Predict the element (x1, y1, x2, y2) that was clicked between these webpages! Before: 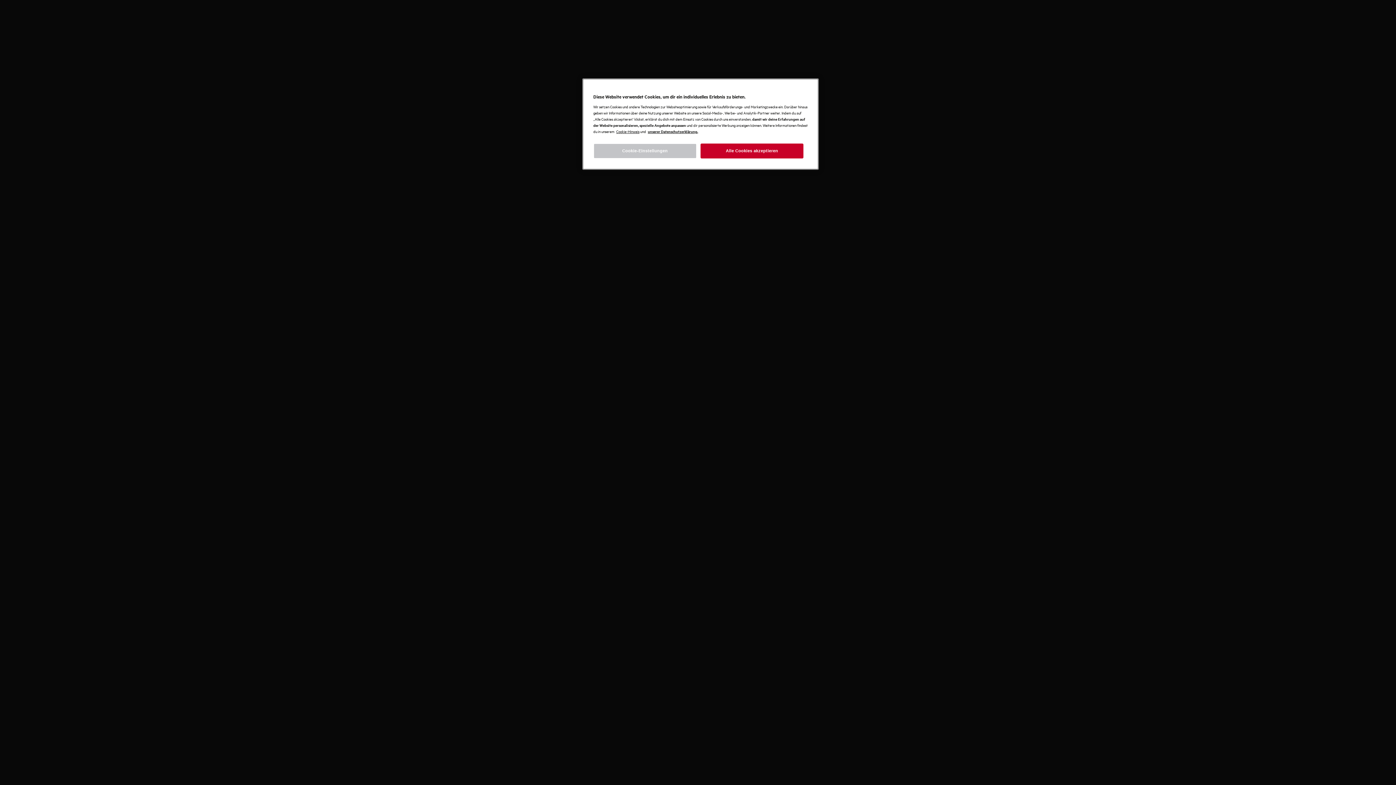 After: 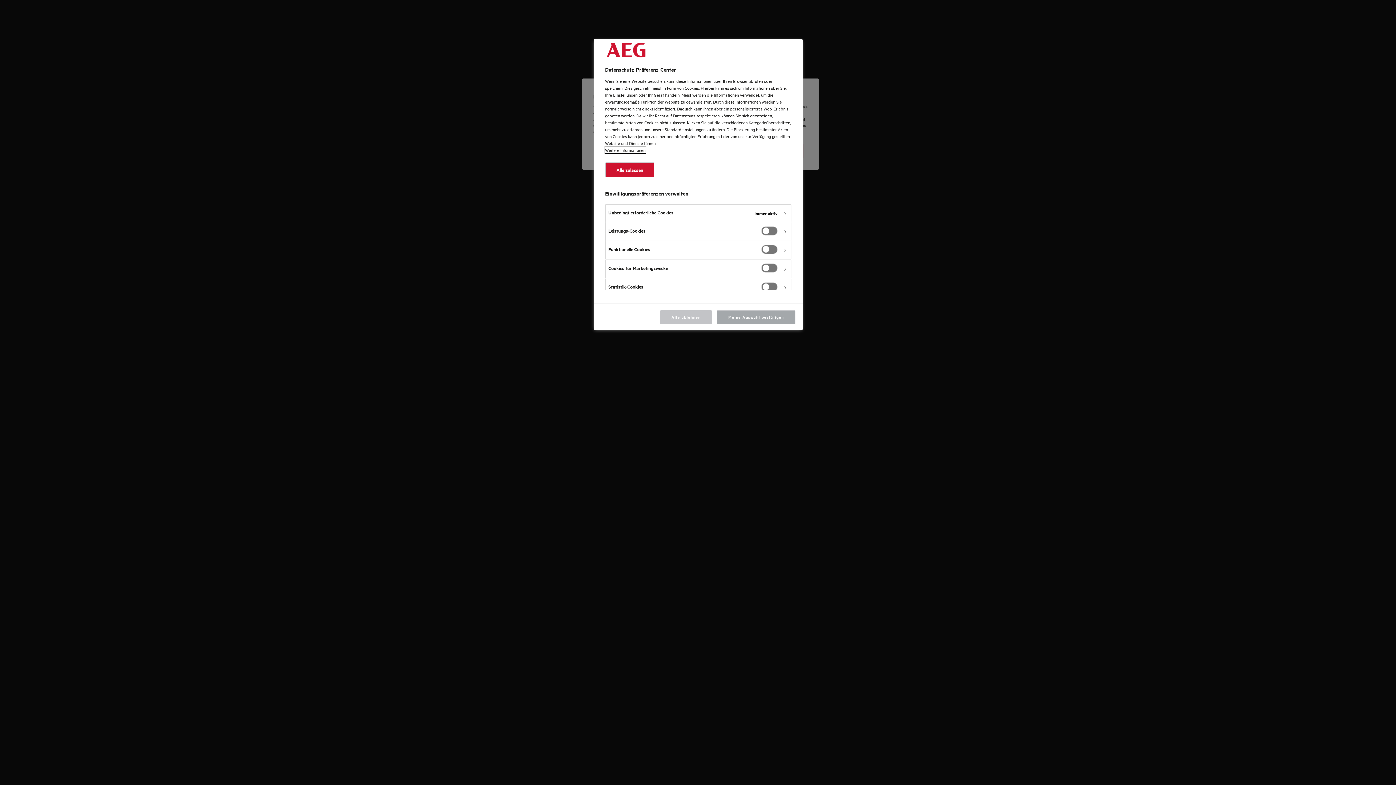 Action: label: Cookie-Einstellungen bbox: (593, 143, 696, 158)